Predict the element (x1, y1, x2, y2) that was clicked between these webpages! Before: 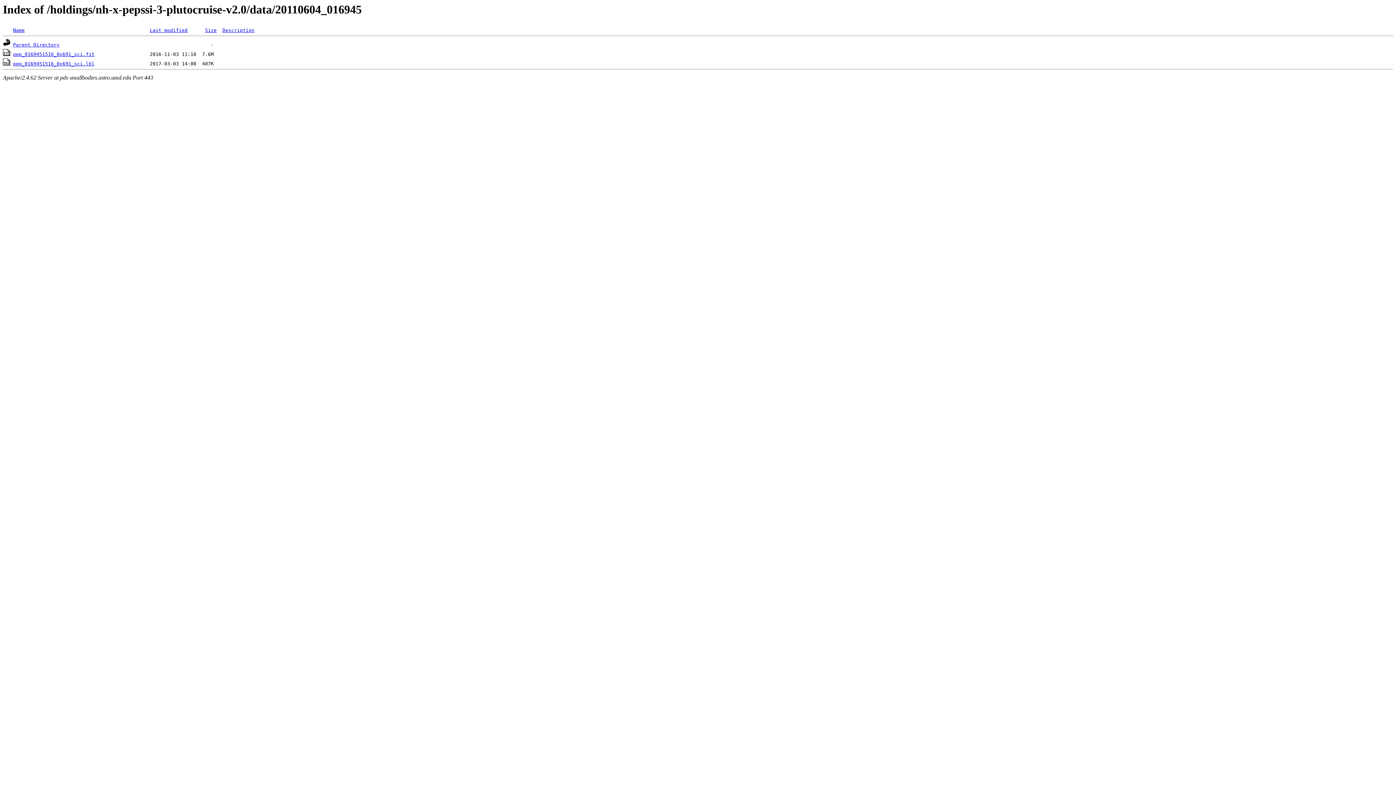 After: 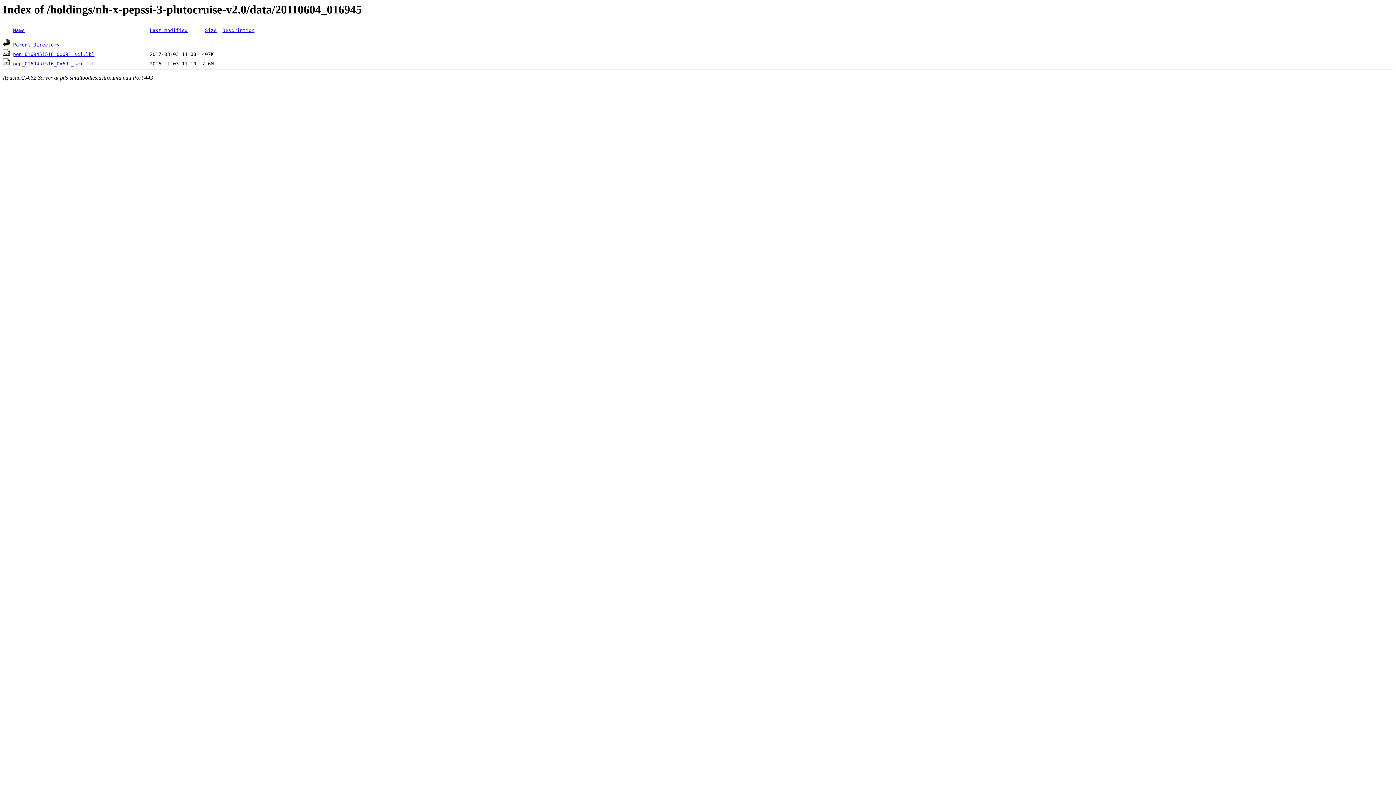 Action: bbox: (205, 27, 216, 33) label: Size